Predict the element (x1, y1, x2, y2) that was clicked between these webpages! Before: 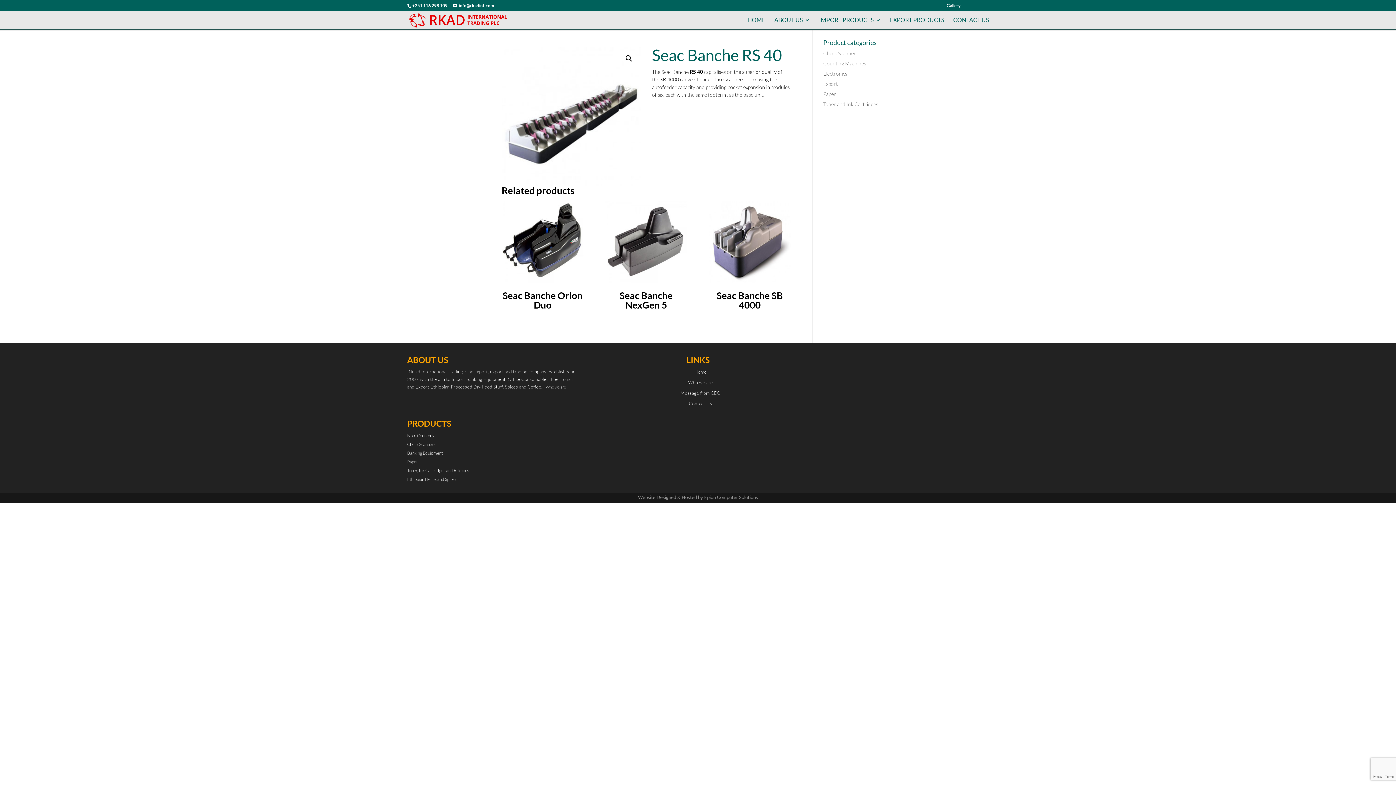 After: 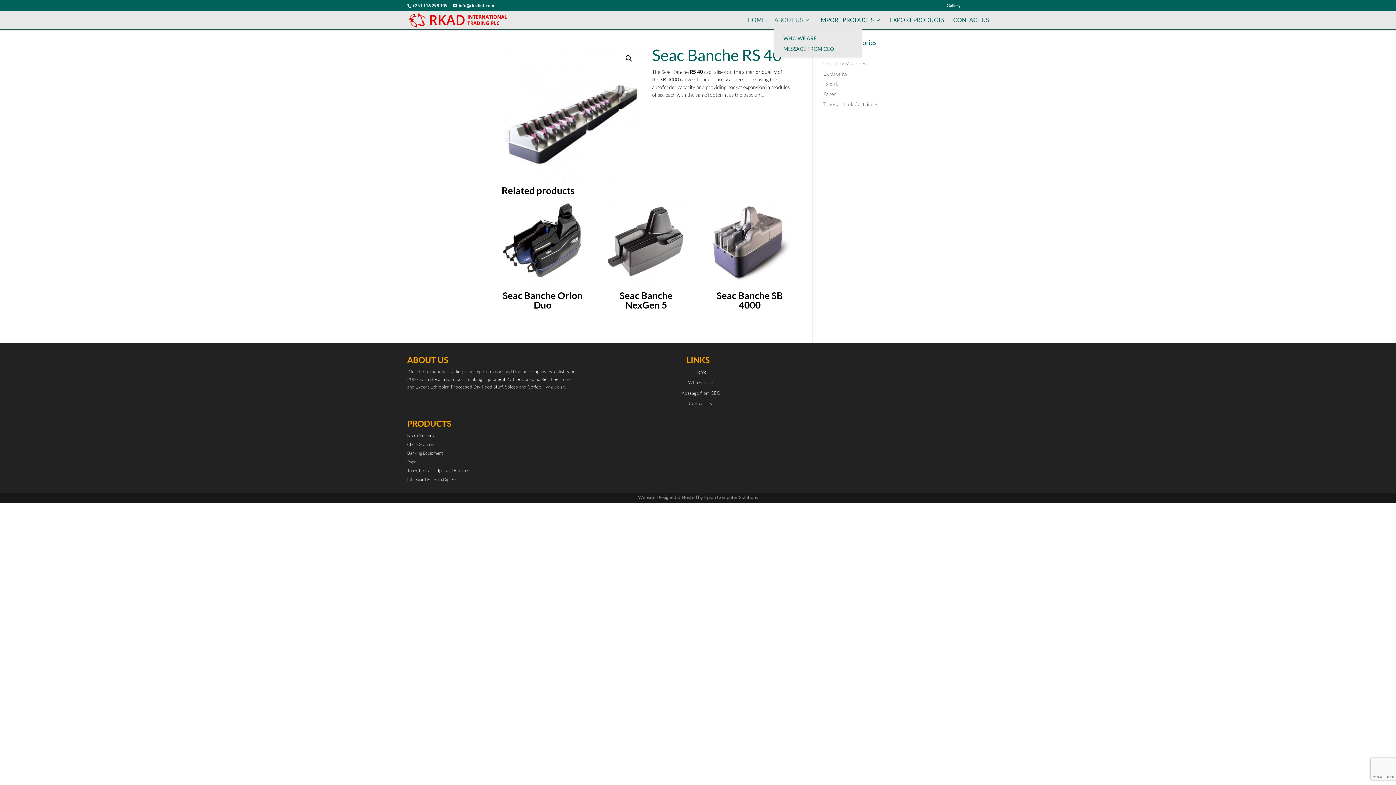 Action: bbox: (774, 11, 810, 28) label: ABOUT US